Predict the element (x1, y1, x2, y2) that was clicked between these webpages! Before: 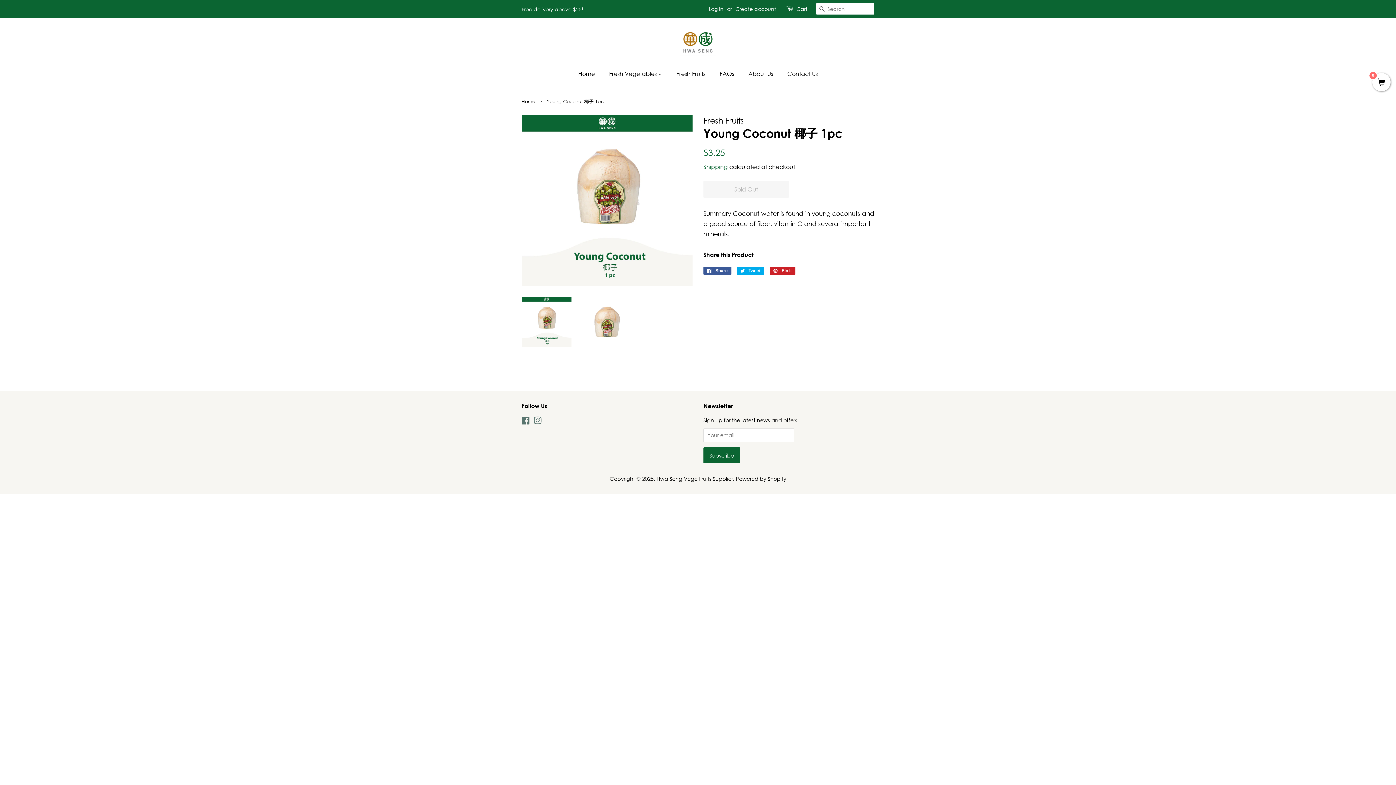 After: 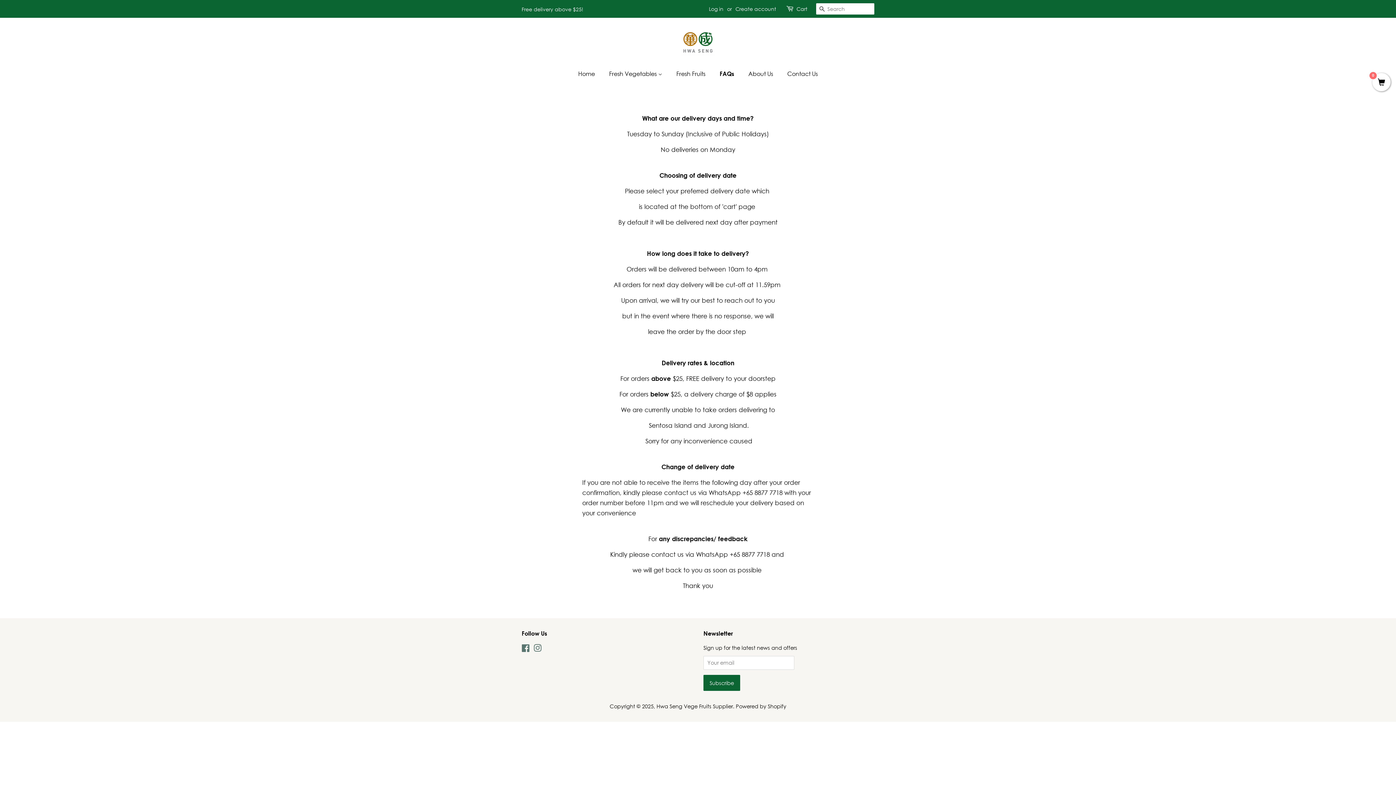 Action: label: FAQs bbox: (714, 66, 741, 81)